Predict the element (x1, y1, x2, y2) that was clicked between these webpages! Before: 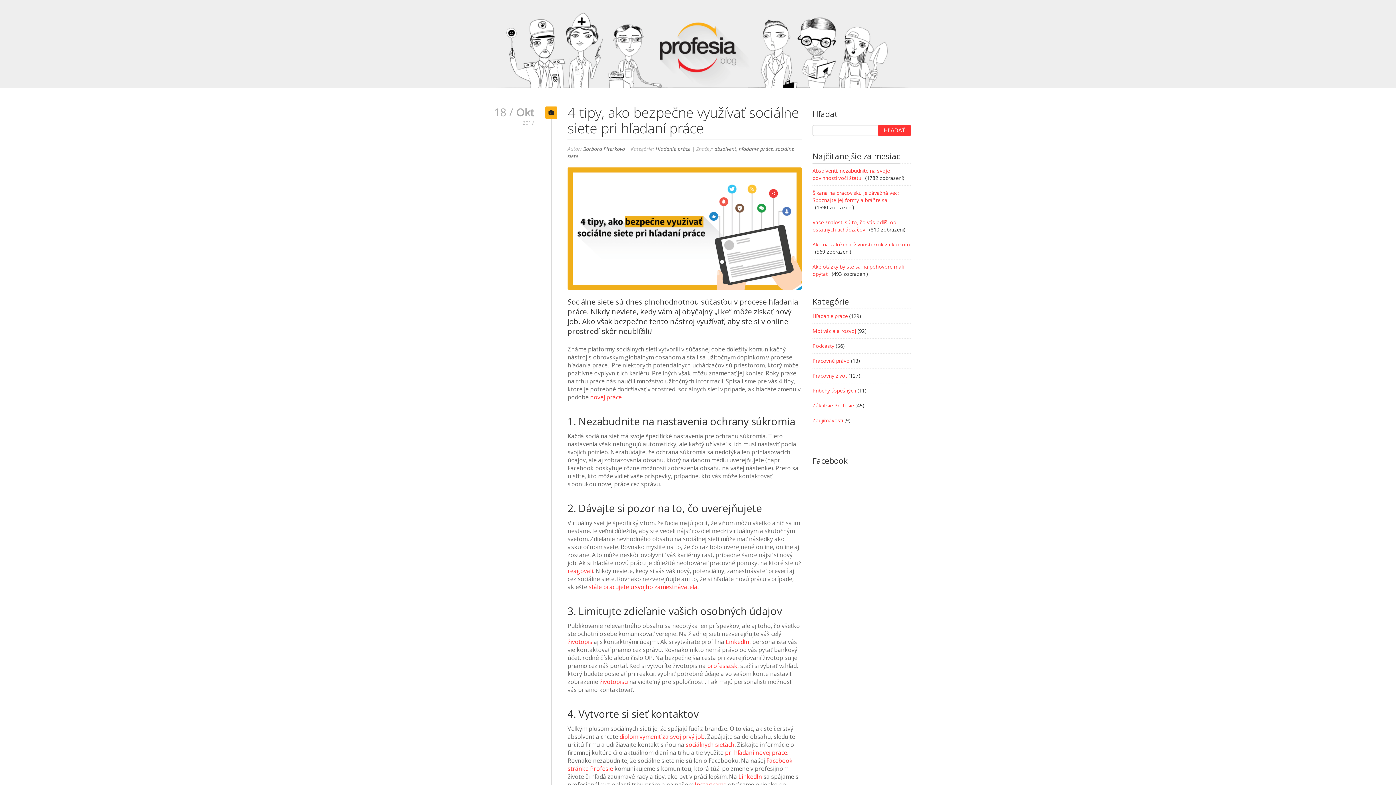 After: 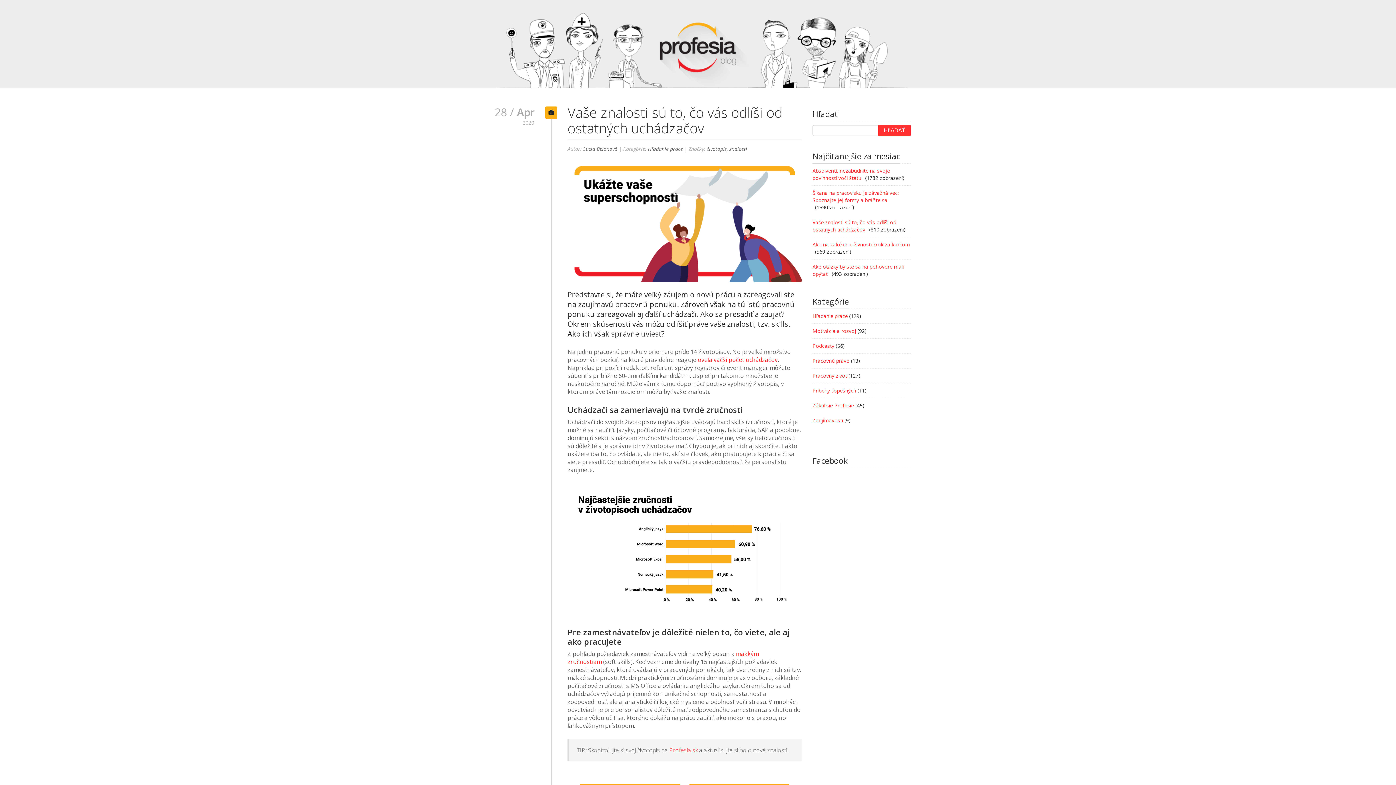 Action: label: Vaše znalosti sú to, čo vás odlíši od ostatných uchádzačov (810 zobrazení) bbox: (812, 218, 905, 233)